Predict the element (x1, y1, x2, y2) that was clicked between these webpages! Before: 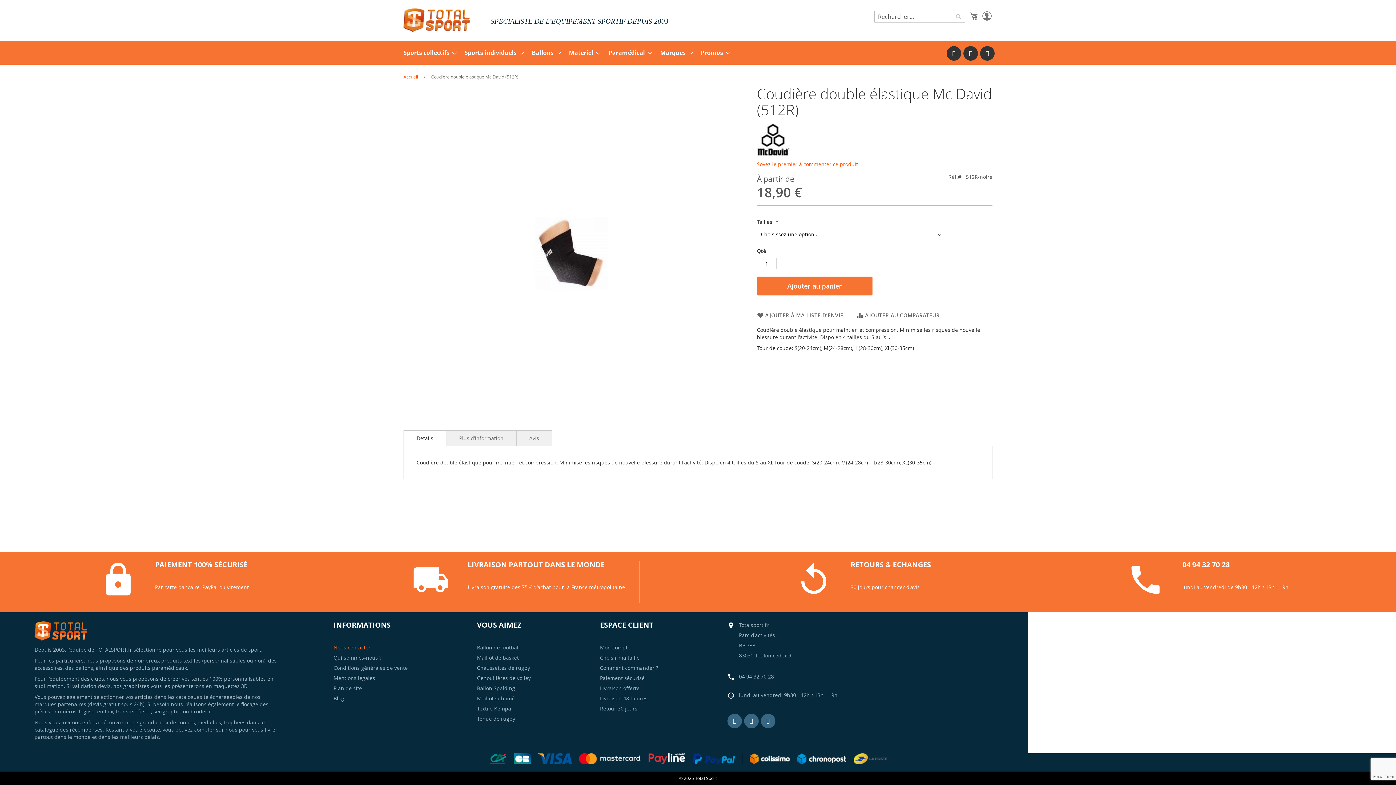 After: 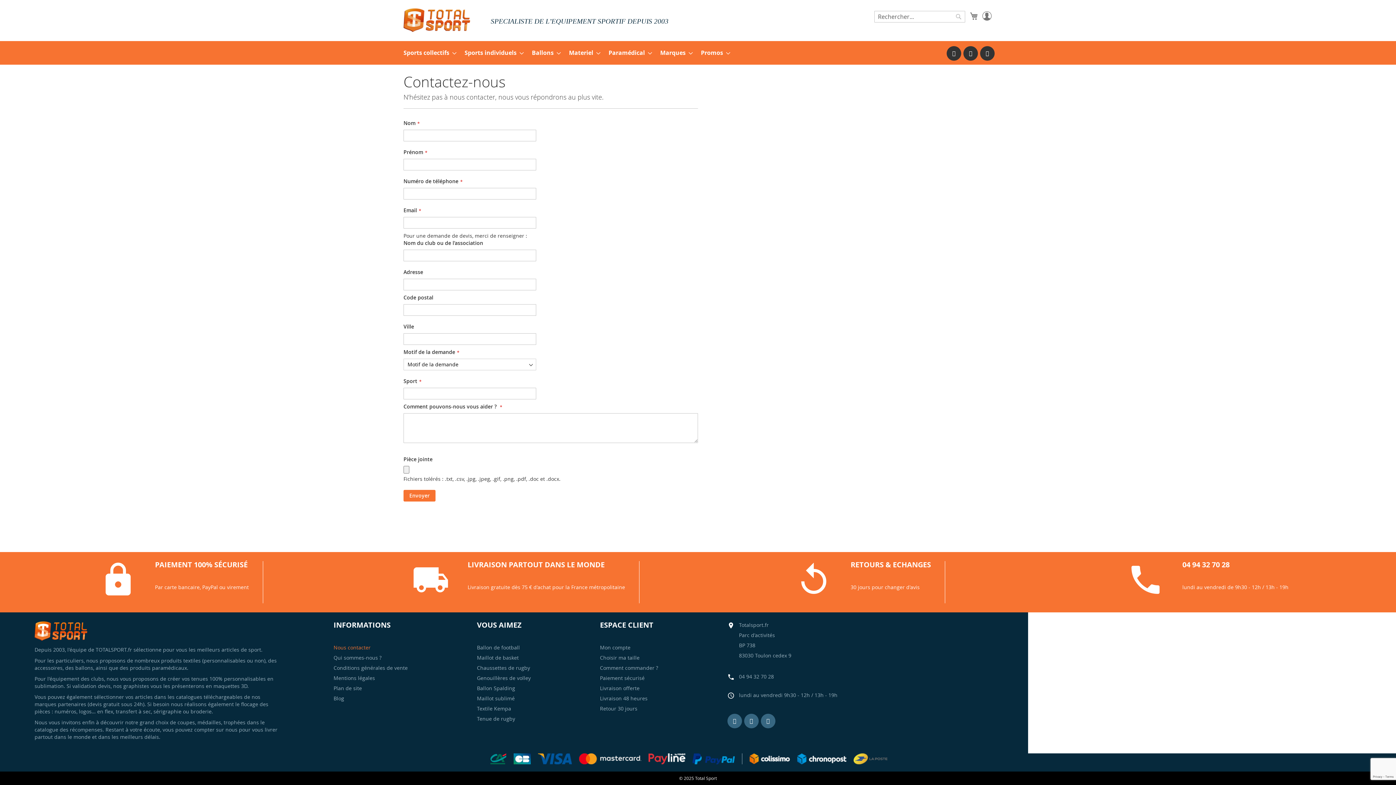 Action: label: Nous contacter bbox: (333, 640, 370, 655)